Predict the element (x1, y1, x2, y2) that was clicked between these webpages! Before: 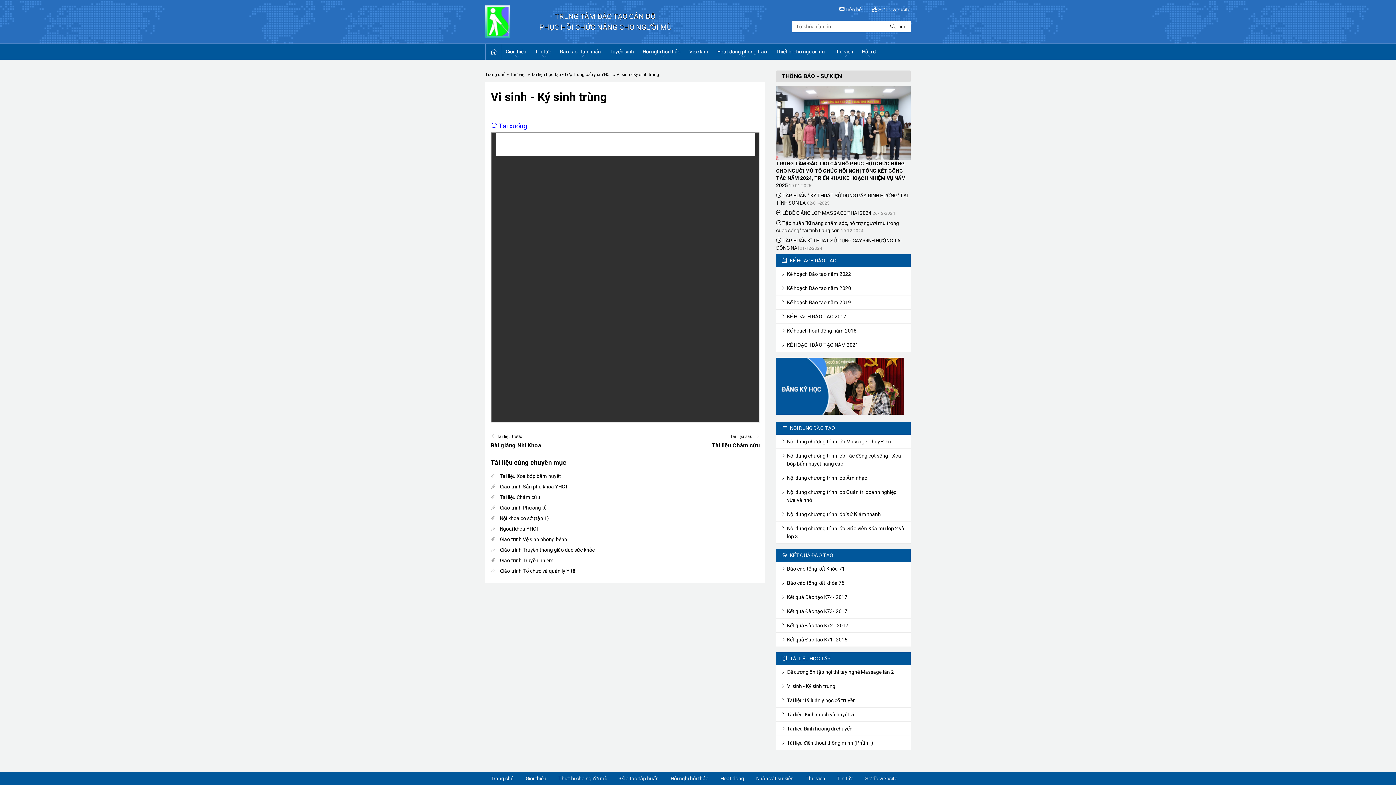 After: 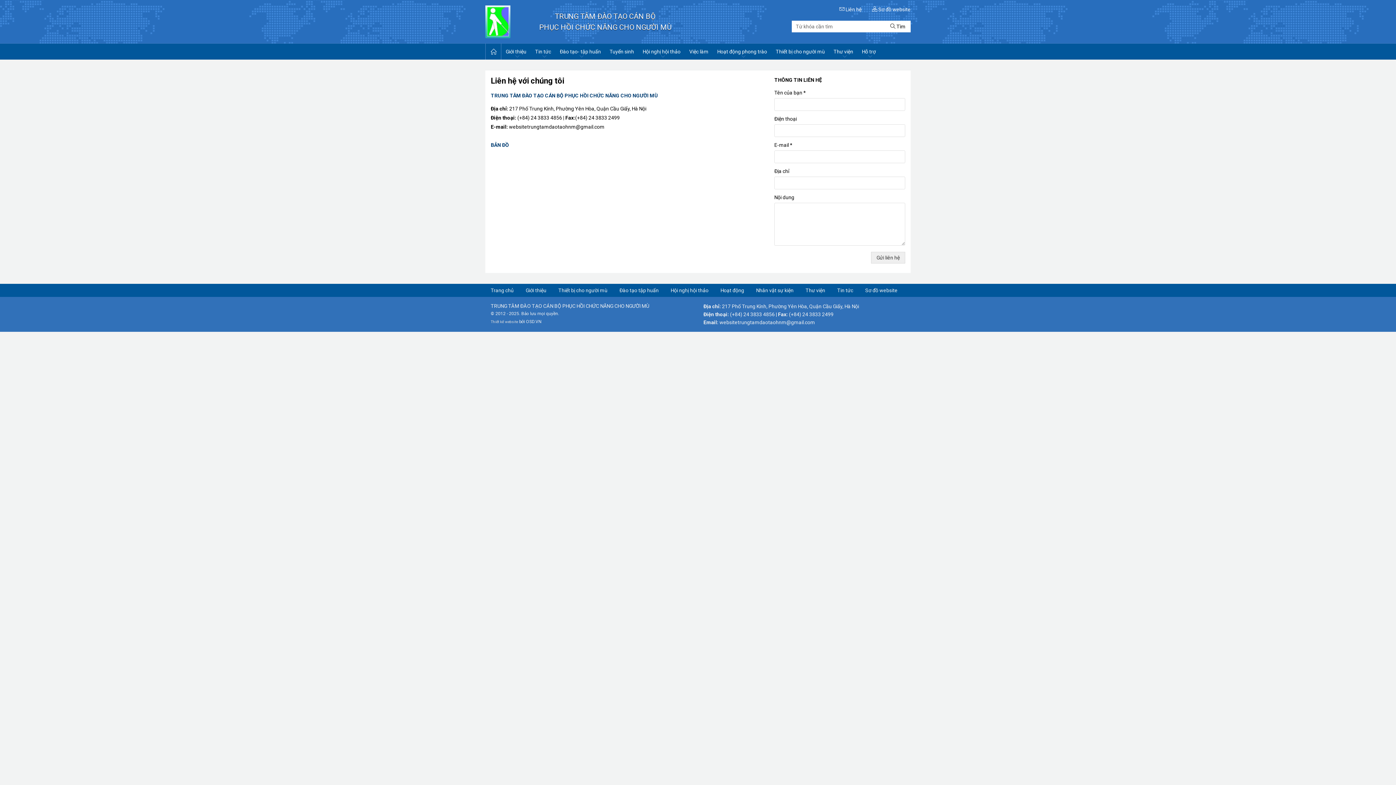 Action: label:  Liên hệ bbox: (830, 6, 861, 12)